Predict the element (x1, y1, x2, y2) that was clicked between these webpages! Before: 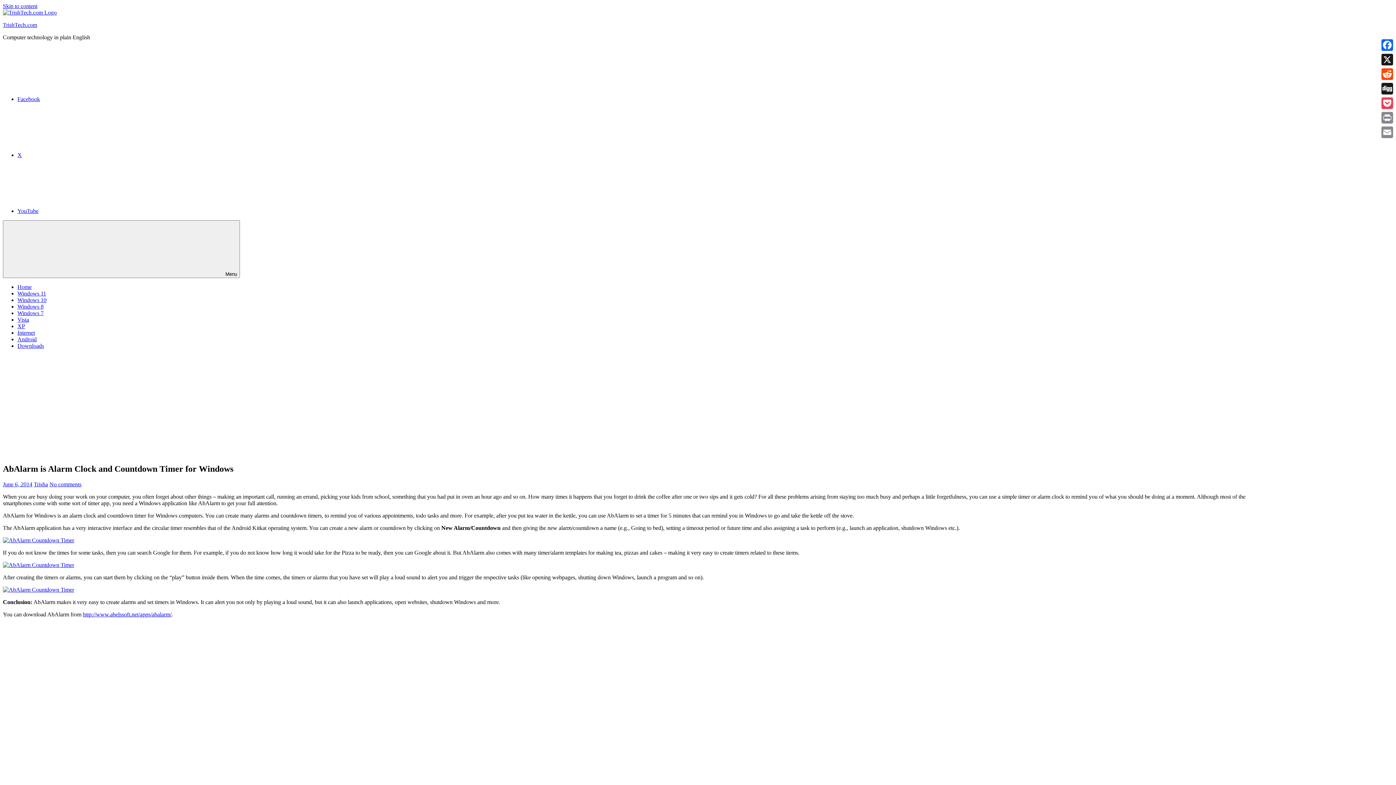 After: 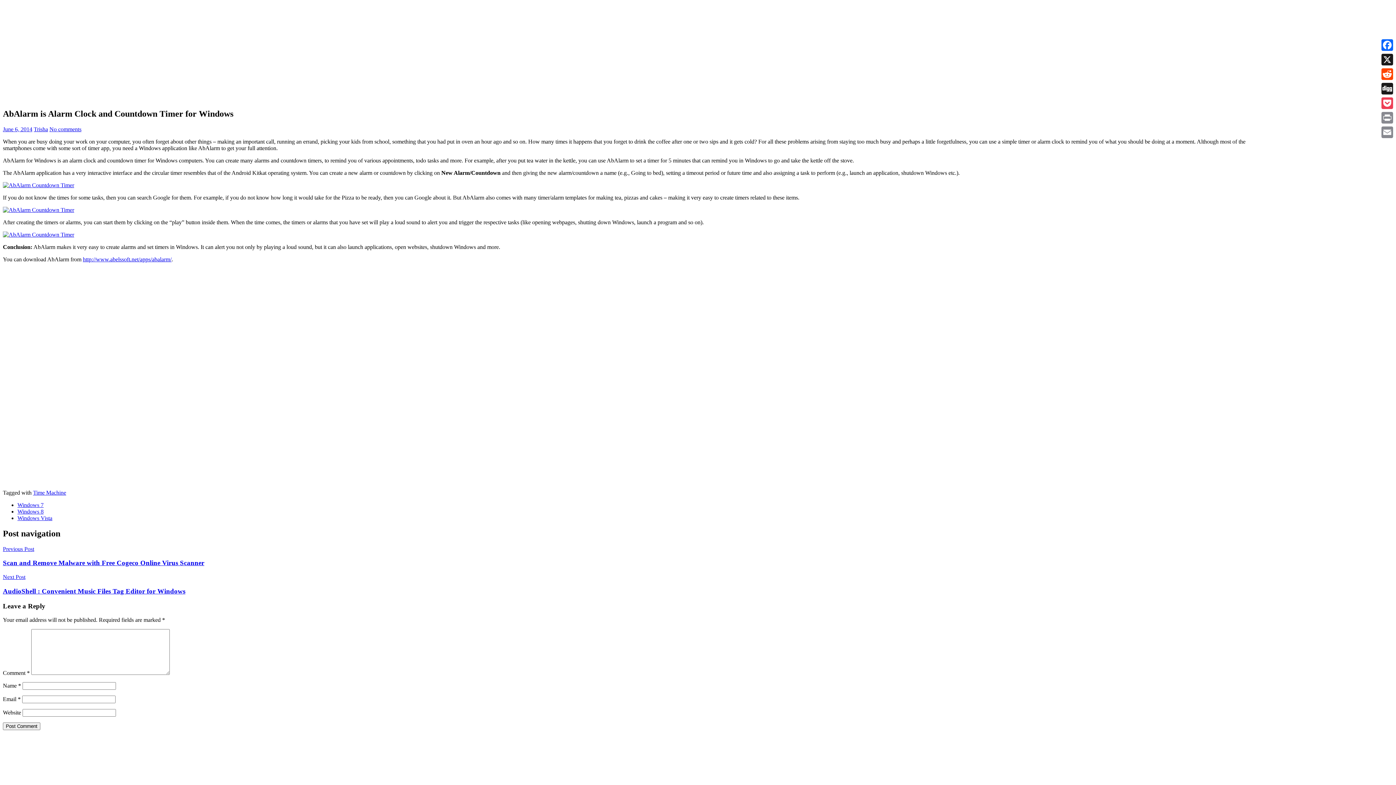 Action: label: Skip to content bbox: (2, 2, 37, 9)